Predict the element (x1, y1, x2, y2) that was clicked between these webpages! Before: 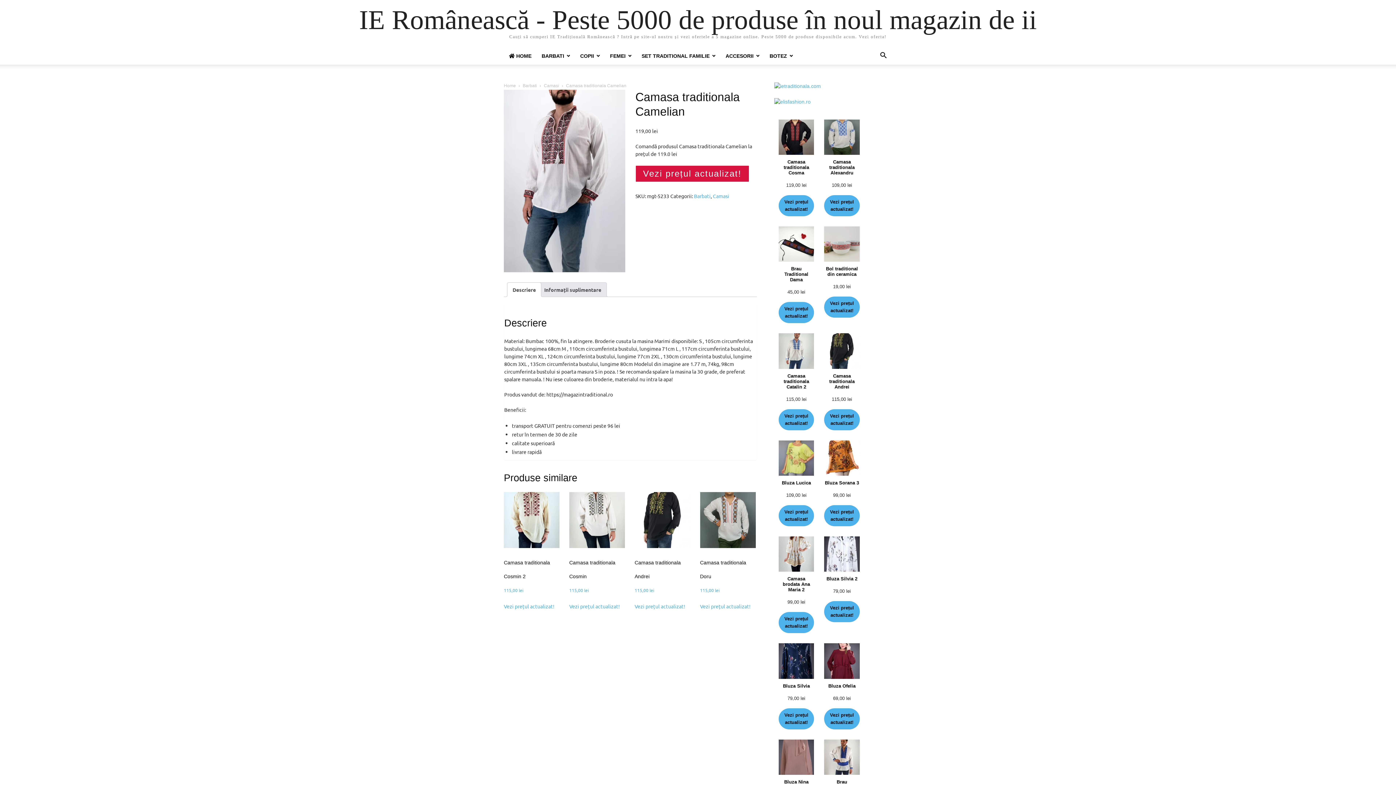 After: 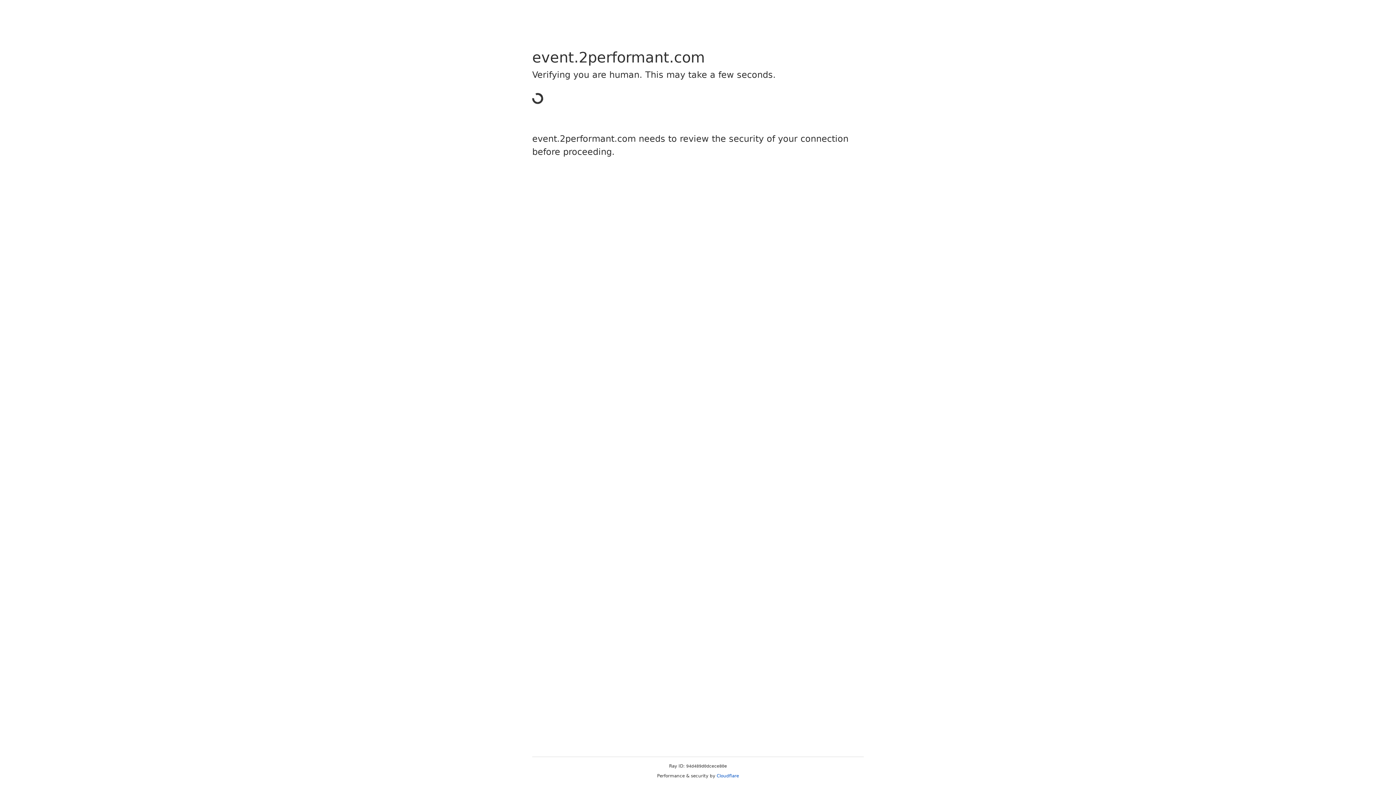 Action: bbox: (700, 602, 750, 610) label: Vezi prețul actualizat!